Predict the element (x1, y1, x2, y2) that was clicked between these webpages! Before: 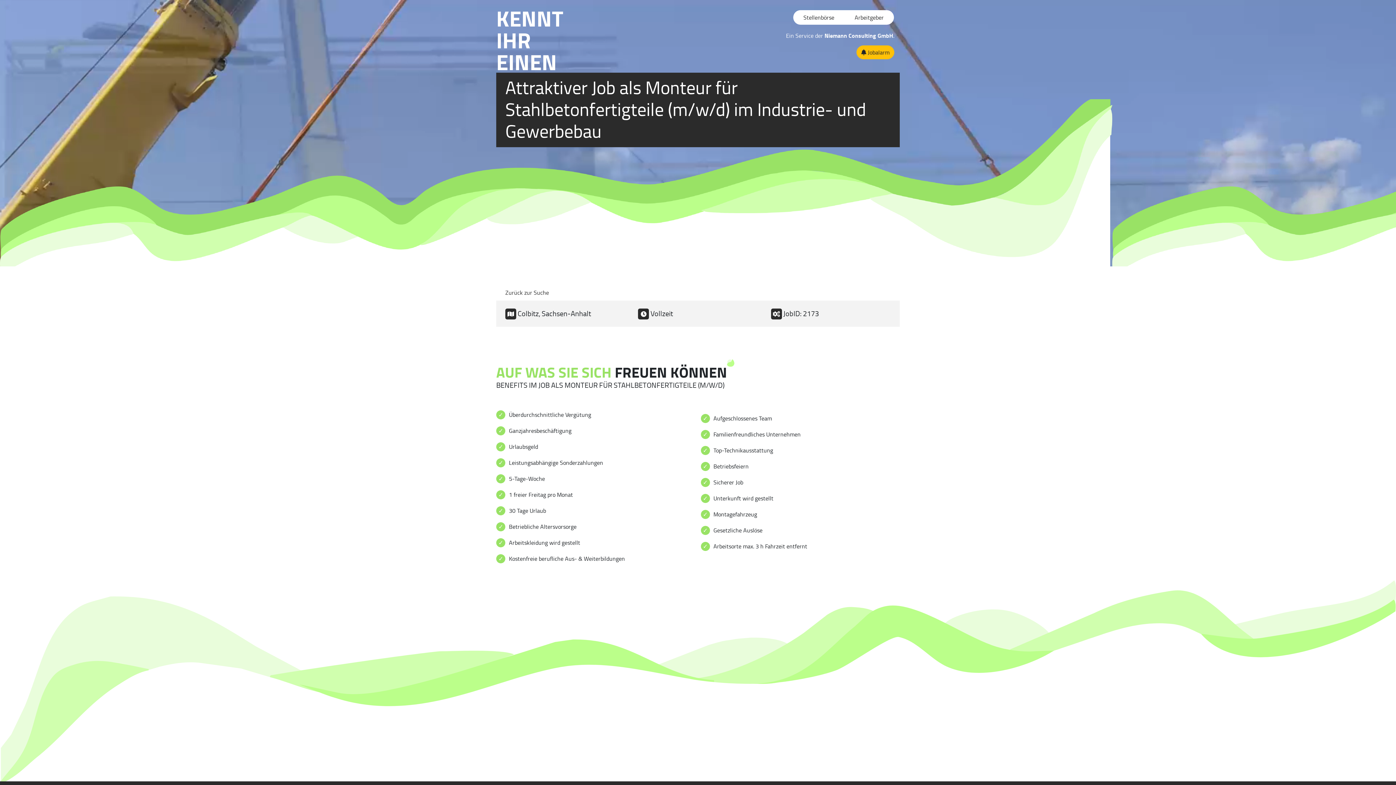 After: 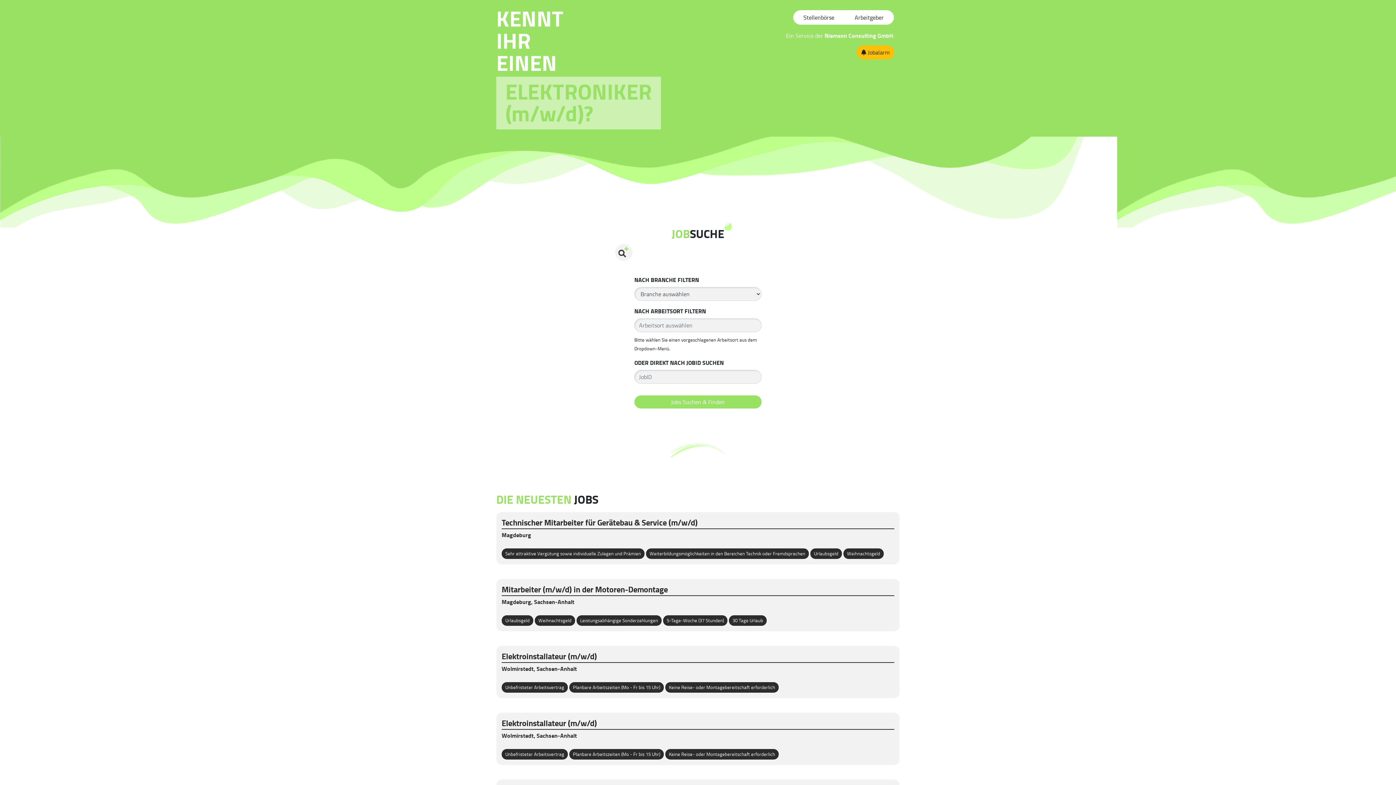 Action: bbox: (496, 20, 563, 72) label: KENNT
IHR
EINEN